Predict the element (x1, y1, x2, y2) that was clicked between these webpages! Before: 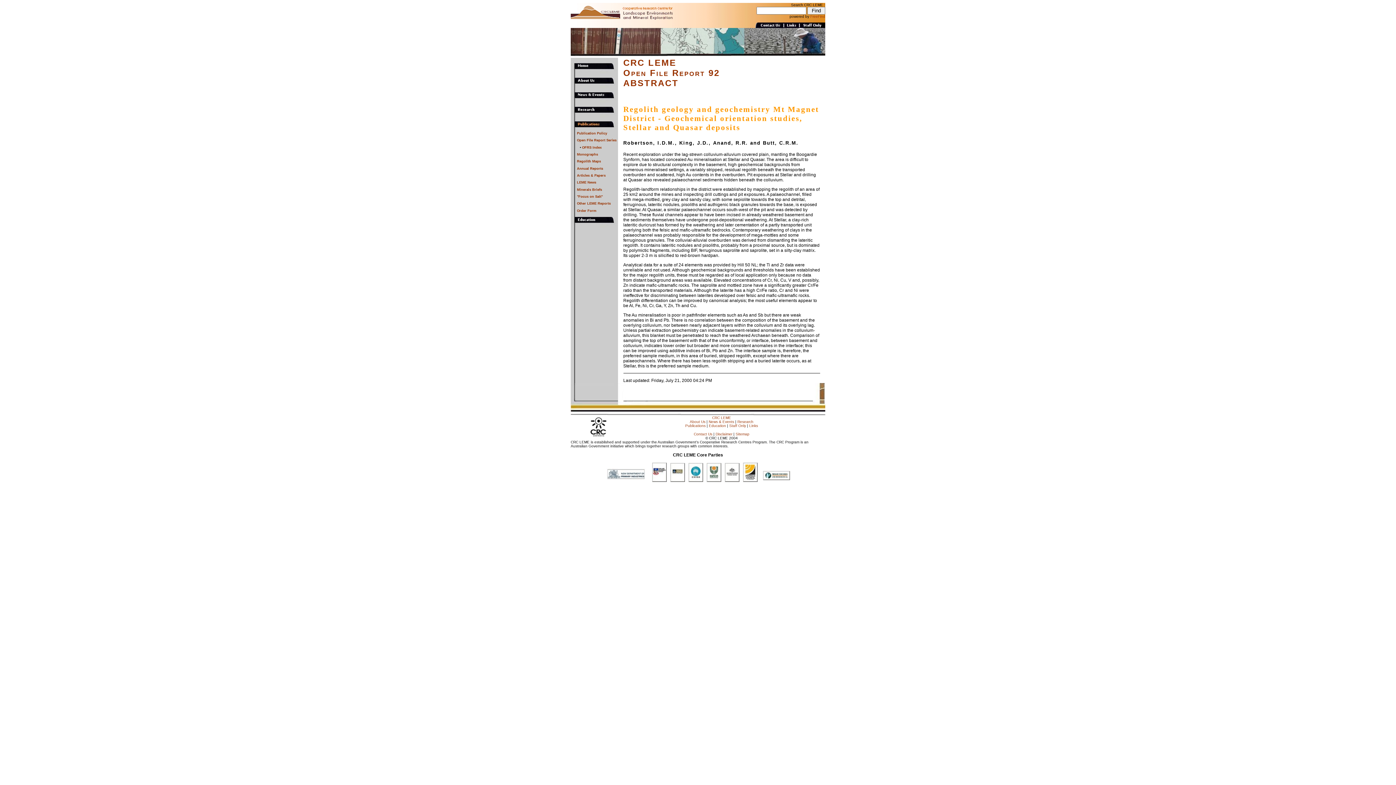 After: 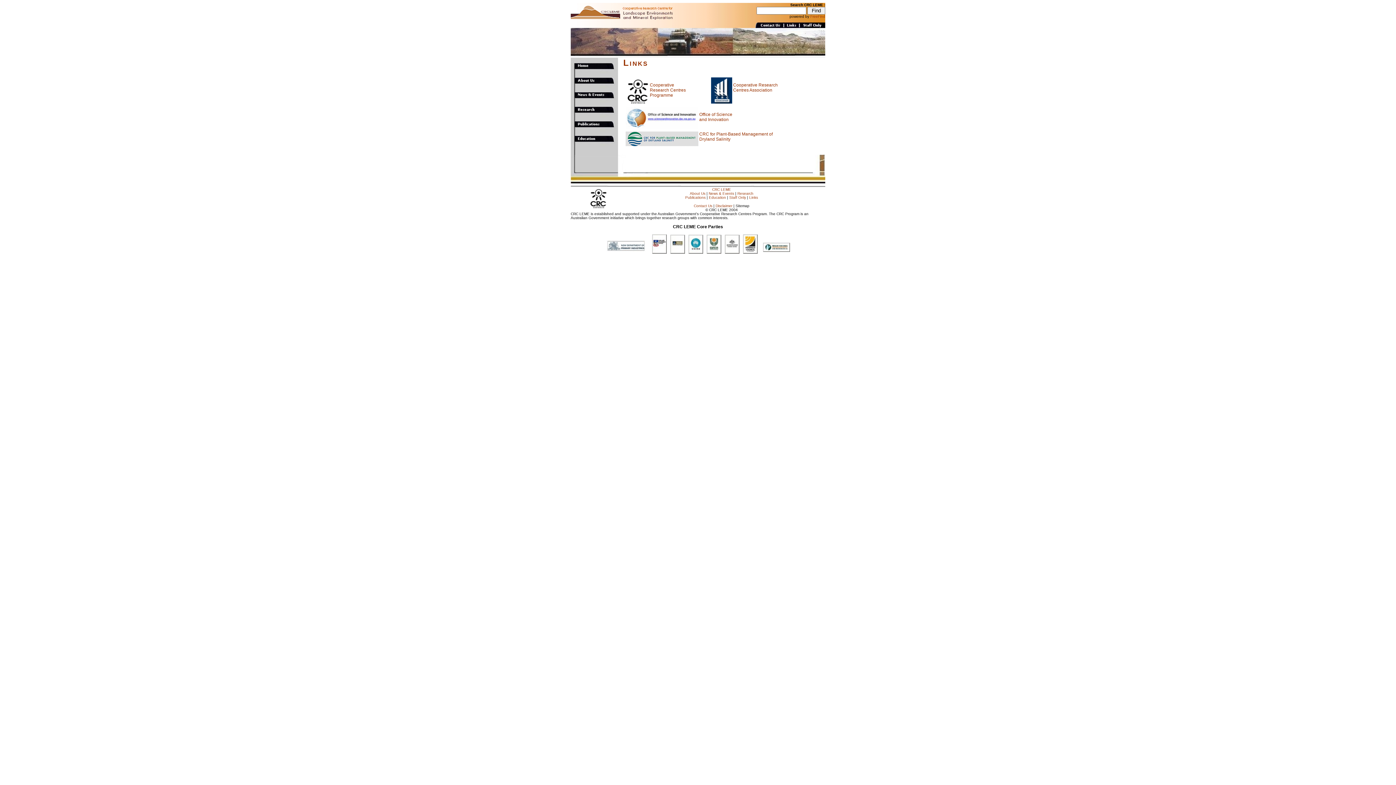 Action: bbox: (782, 24, 800, 28)